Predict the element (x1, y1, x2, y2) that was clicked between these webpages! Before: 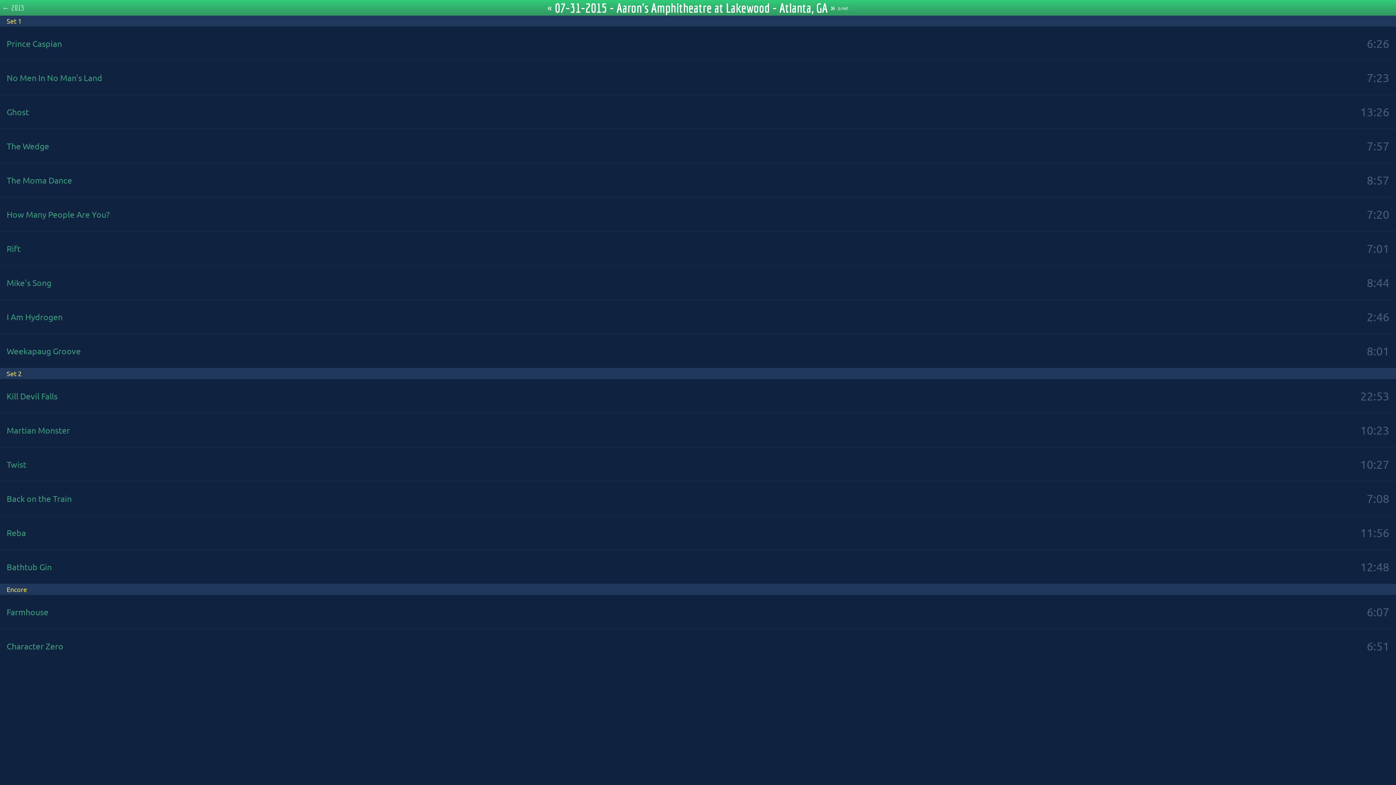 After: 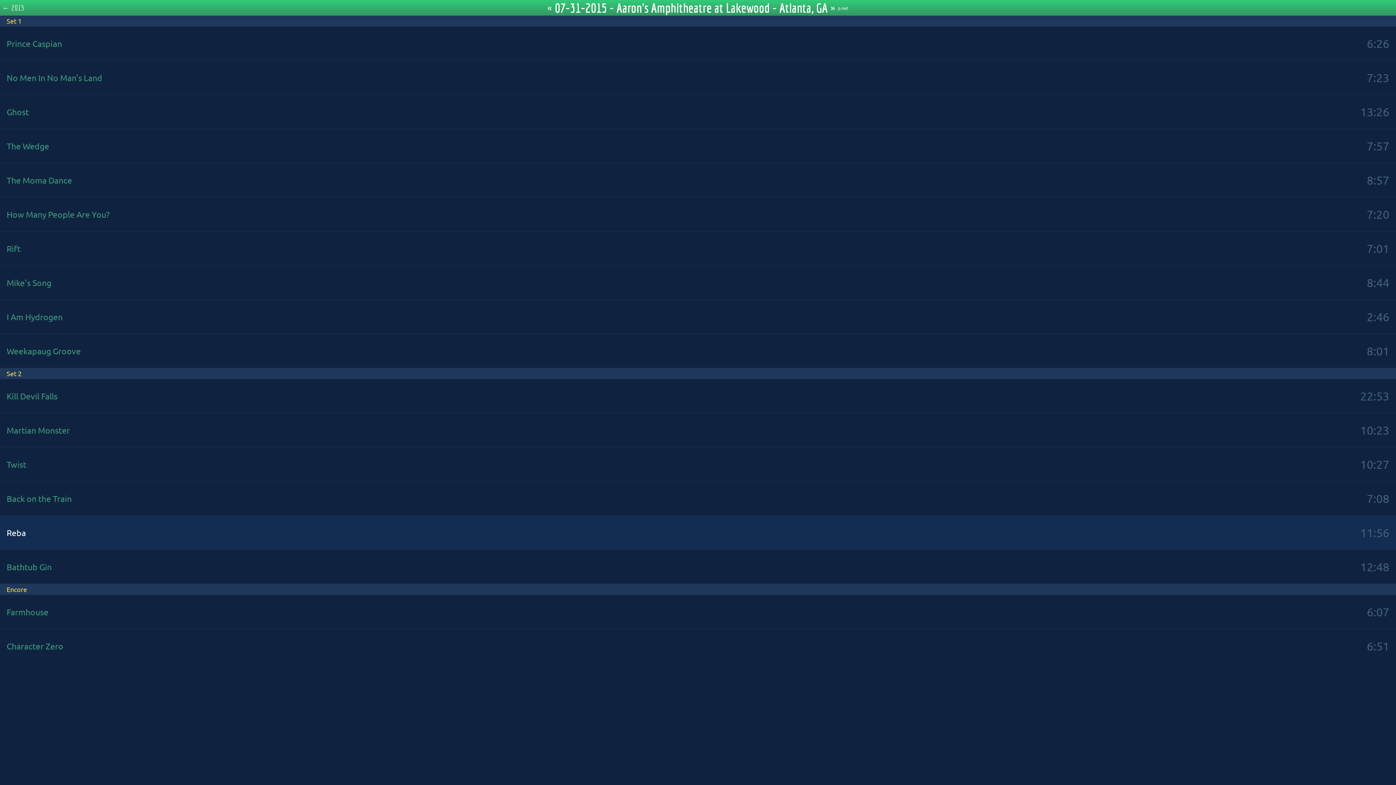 Action: label: Reba
11:56 bbox: (0, 516, 1396, 549)